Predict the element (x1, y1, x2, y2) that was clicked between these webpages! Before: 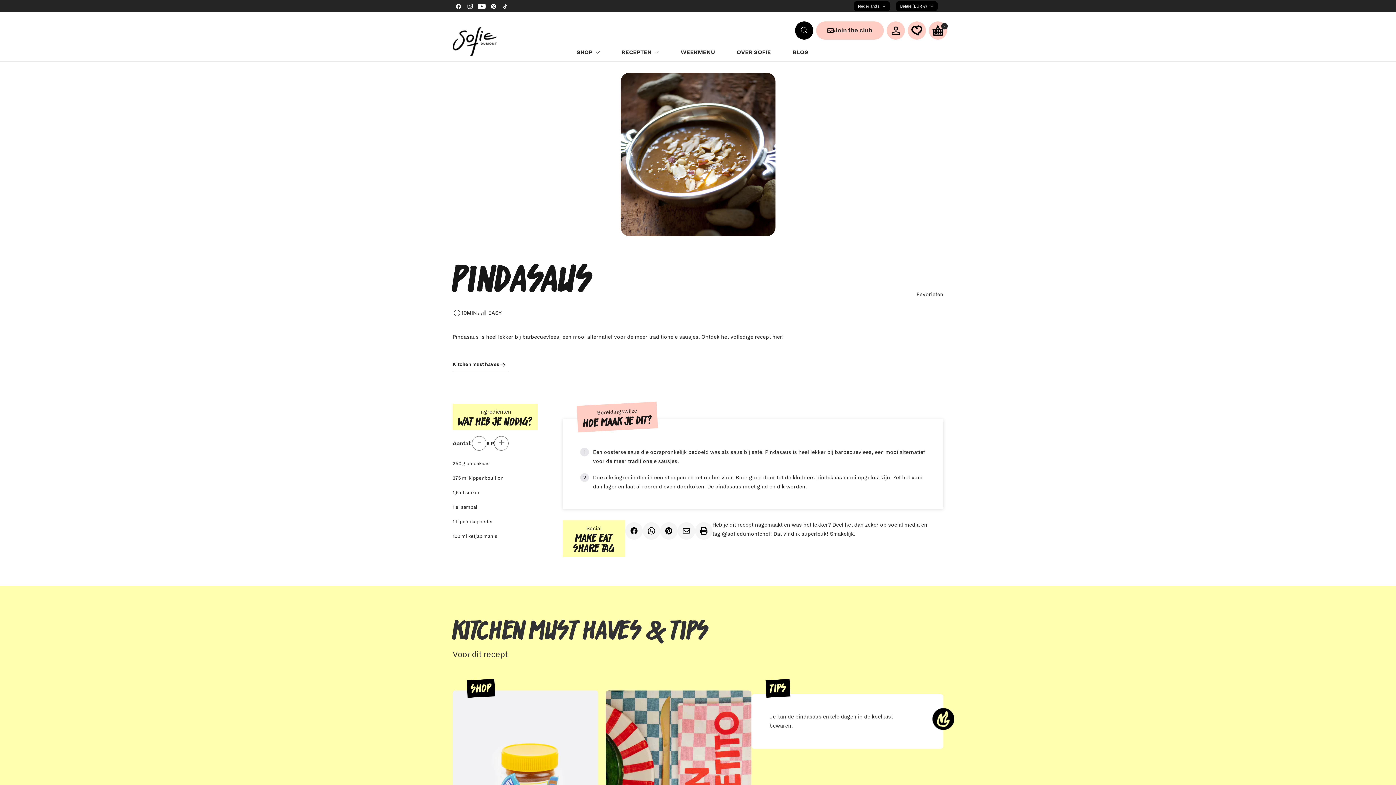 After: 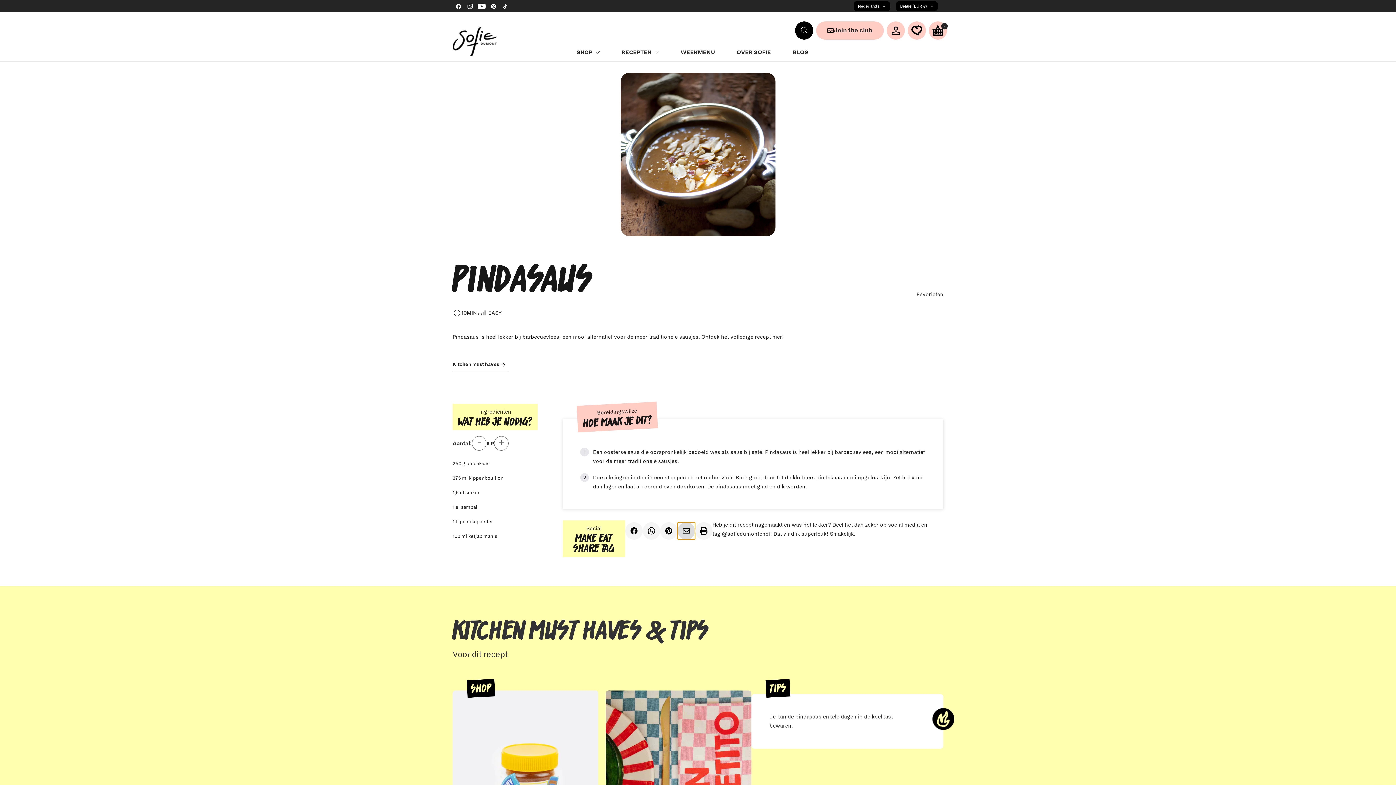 Action: bbox: (677, 522, 695, 540)